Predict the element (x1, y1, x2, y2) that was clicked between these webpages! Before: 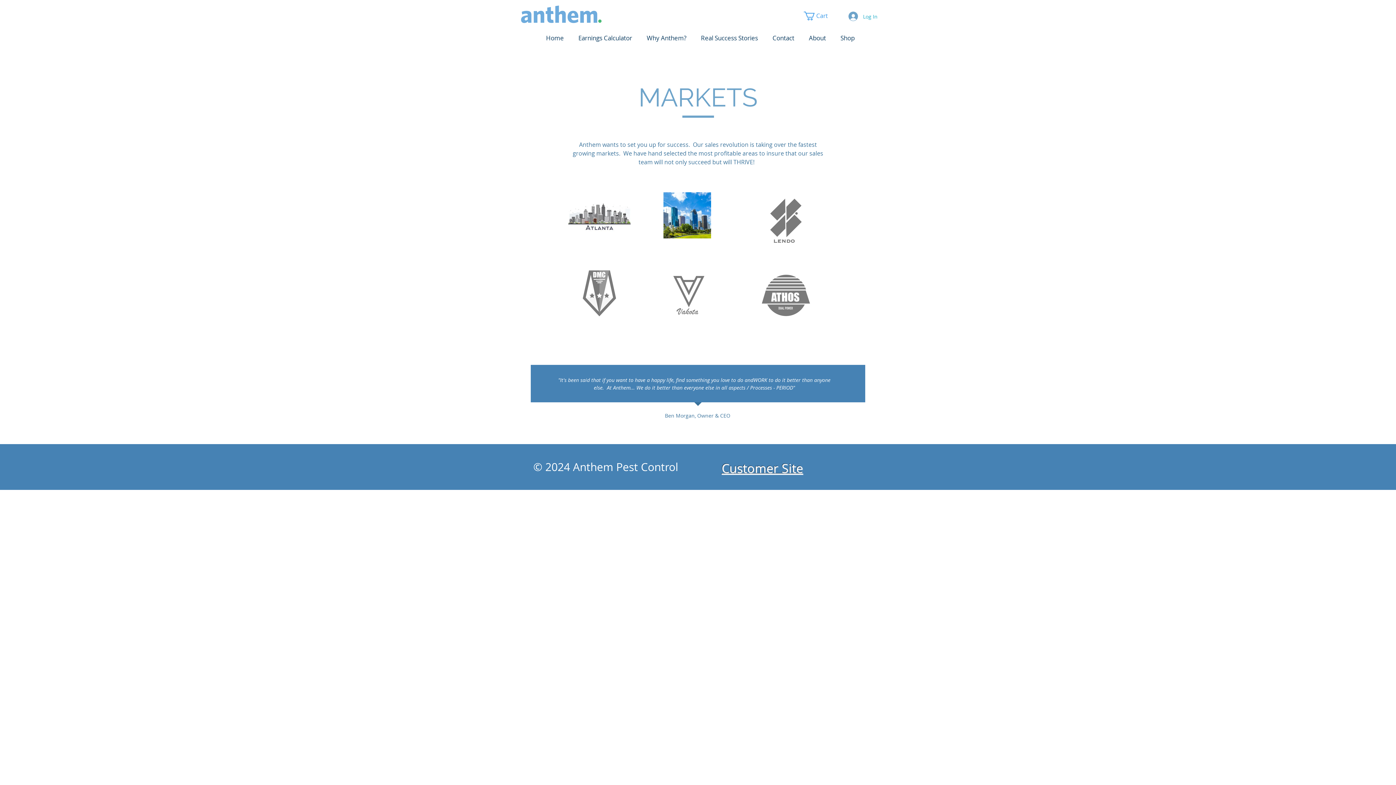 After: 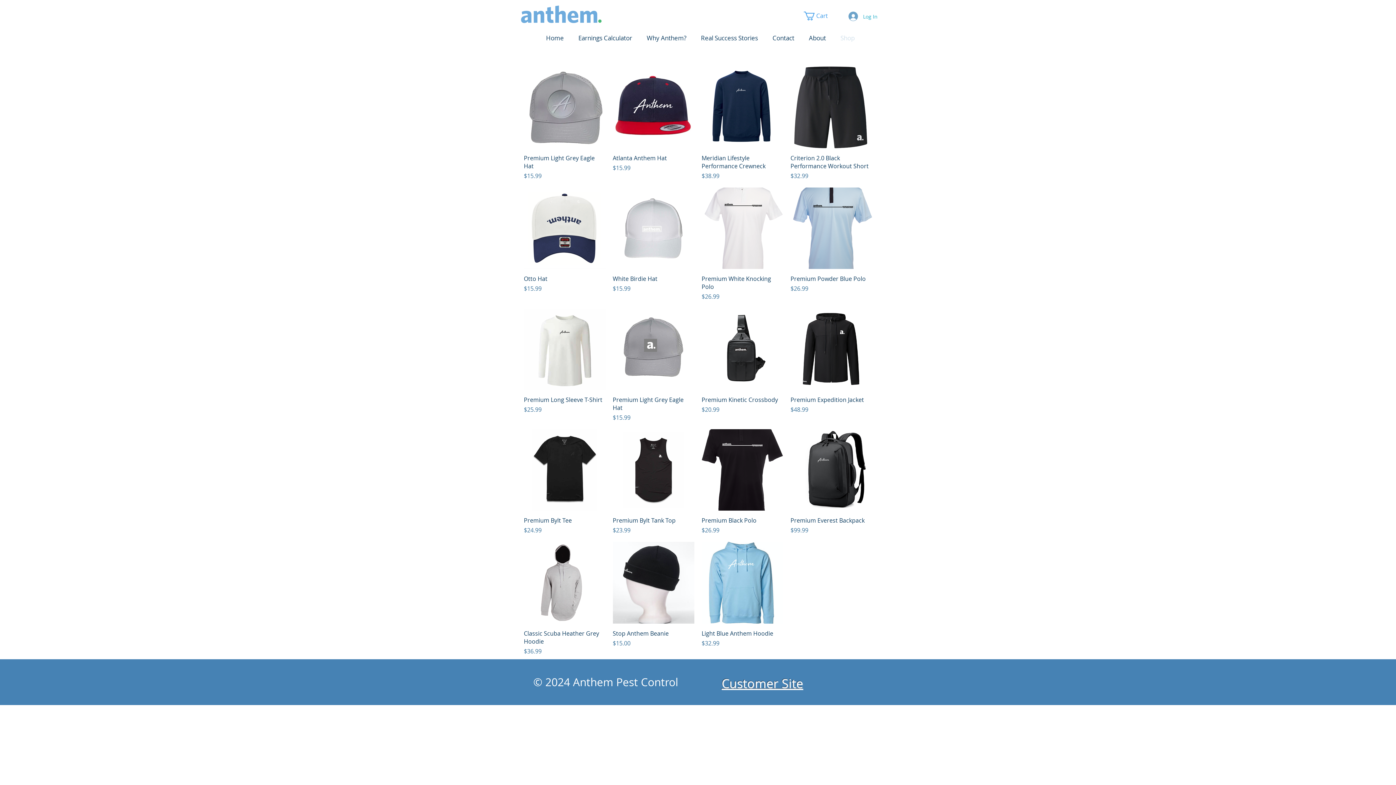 Action: label: Shop bbox: (833, 29, 862, 46)